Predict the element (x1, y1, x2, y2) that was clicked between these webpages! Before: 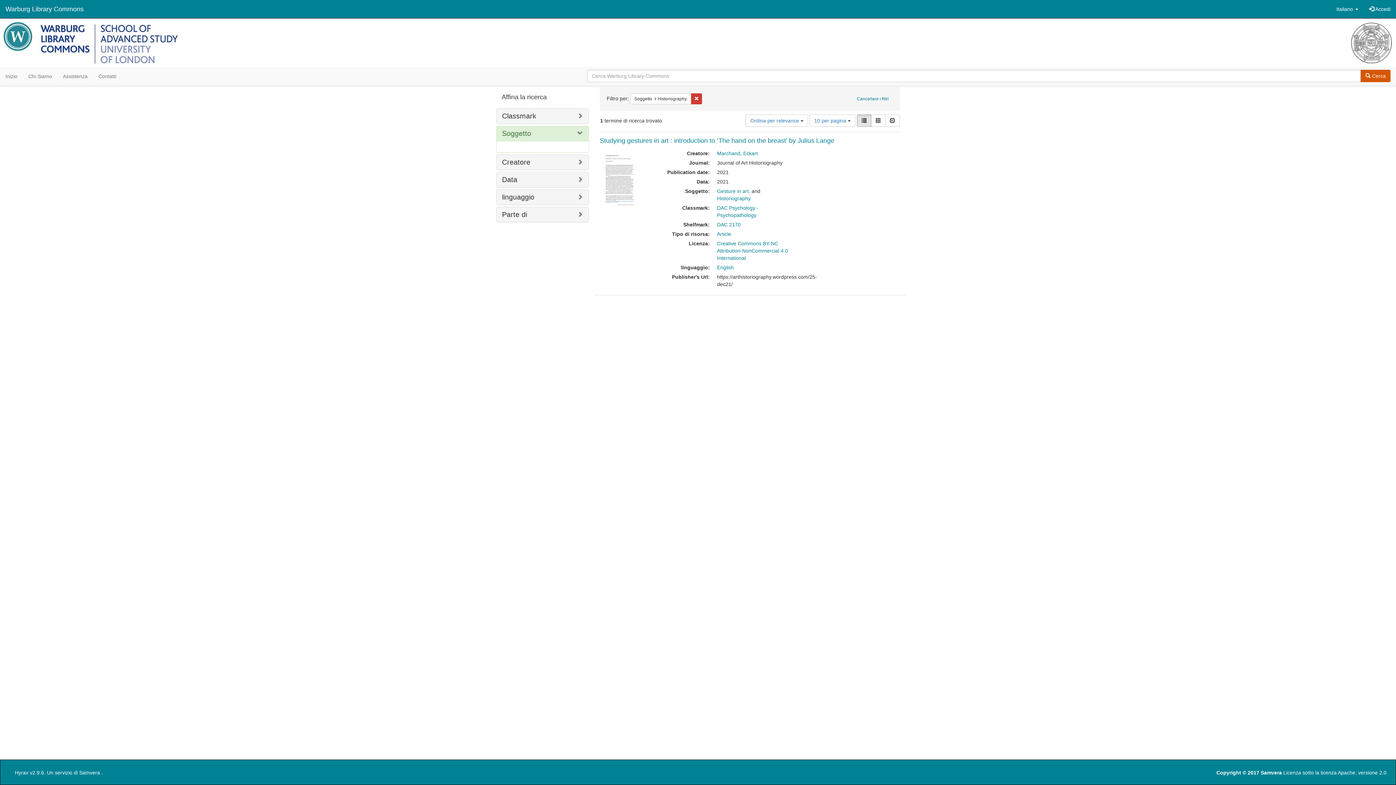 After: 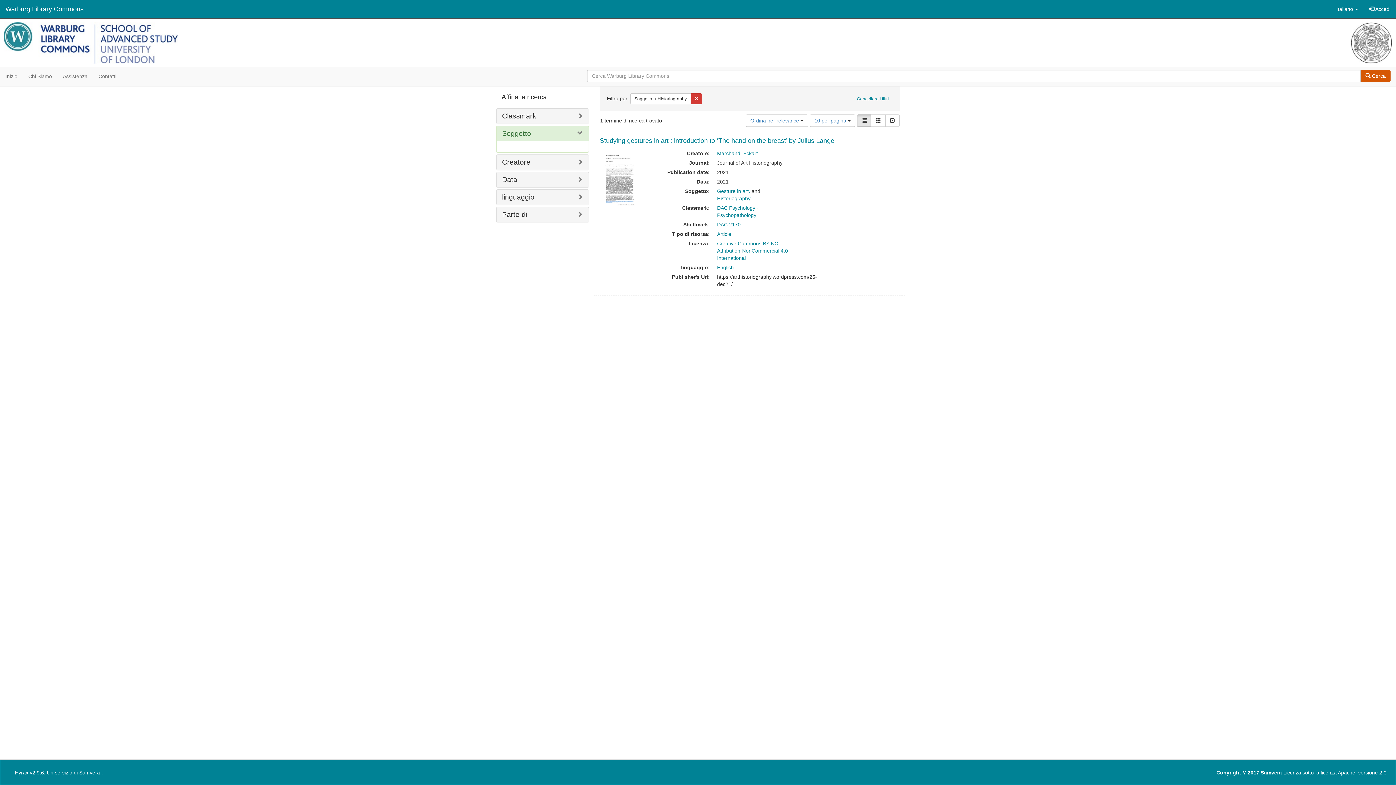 Action: label: Samvera bbox: (79, 770, 100, 776)